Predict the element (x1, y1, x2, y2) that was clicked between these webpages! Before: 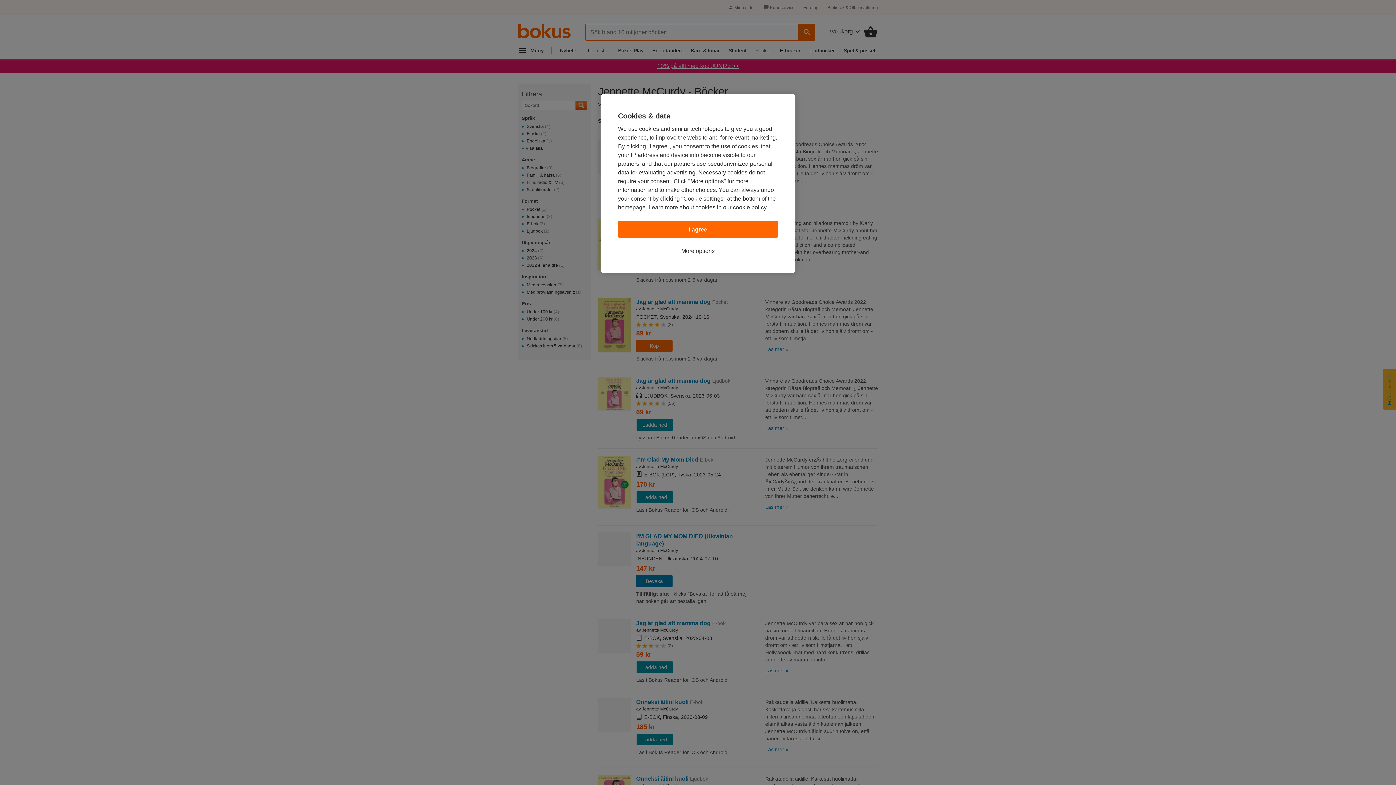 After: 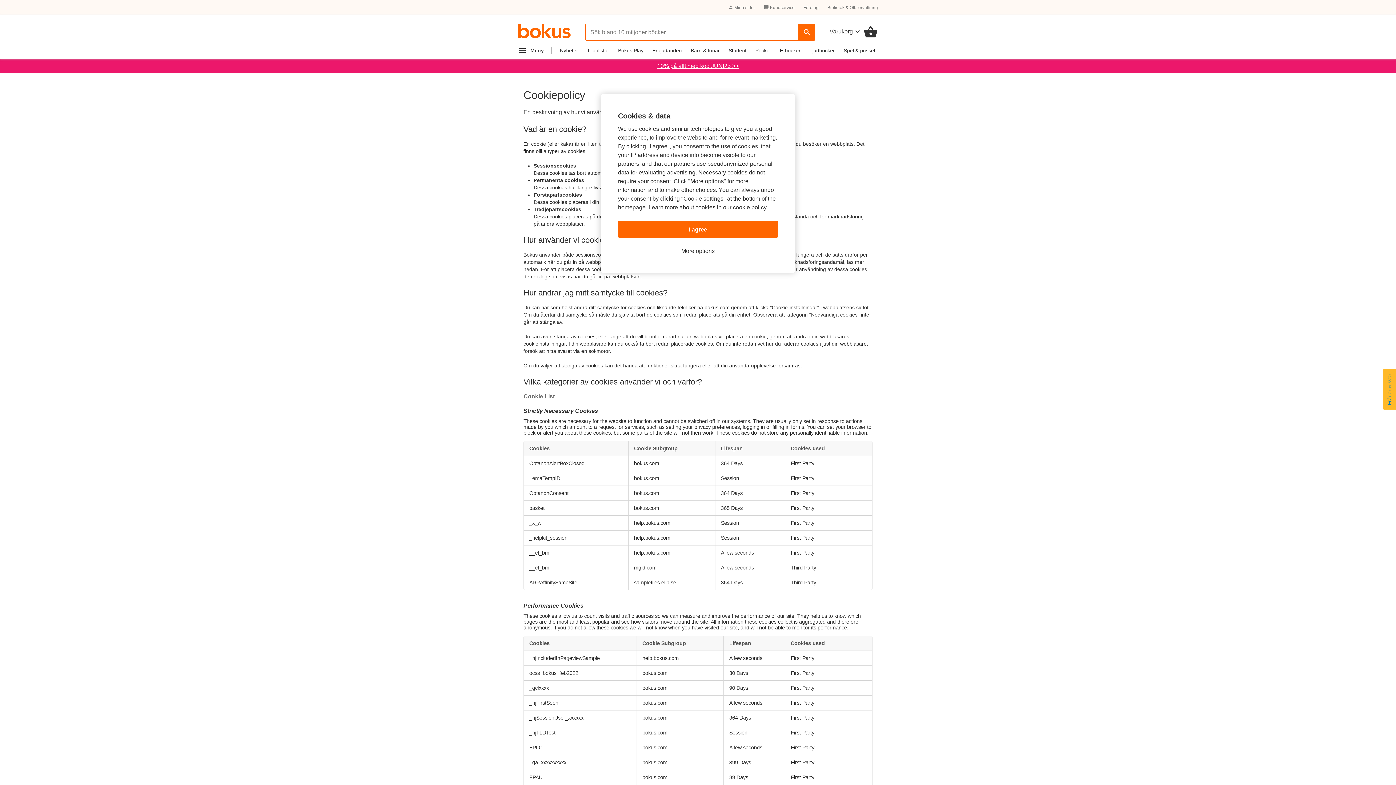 Action: bbox: (733, 204, 766, 210) label: cookie policy